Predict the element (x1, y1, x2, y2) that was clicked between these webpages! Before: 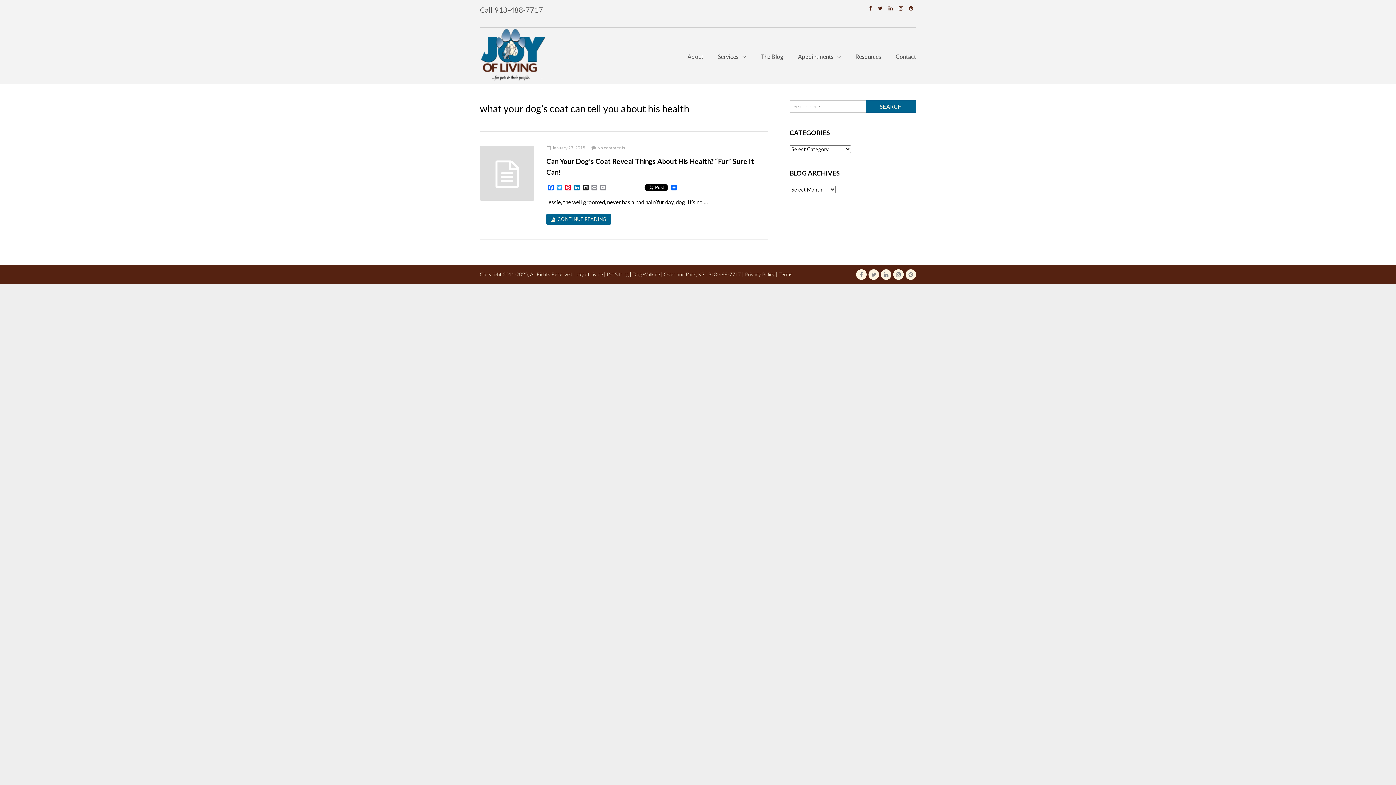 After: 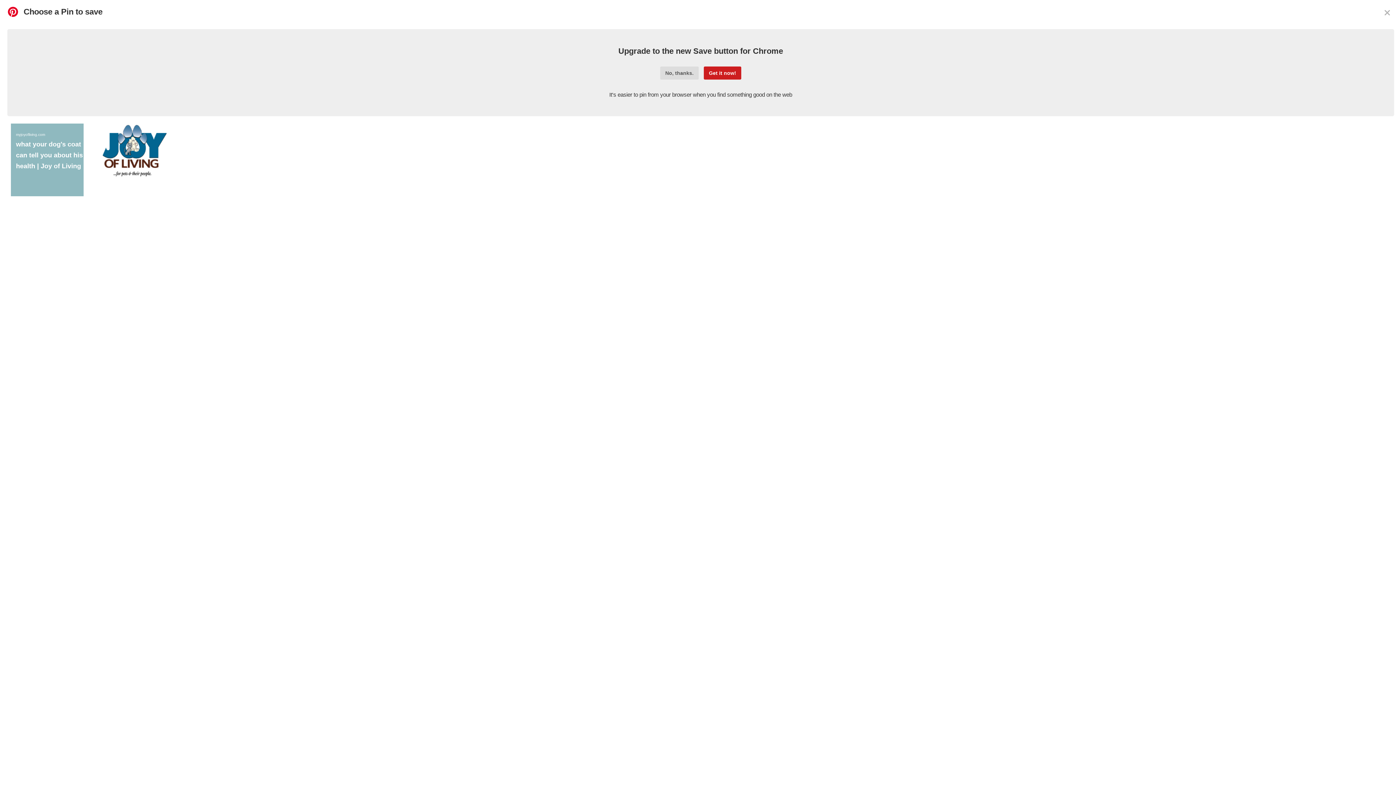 Action: bbox: (564, 184, 572, 191) label: Pinterest